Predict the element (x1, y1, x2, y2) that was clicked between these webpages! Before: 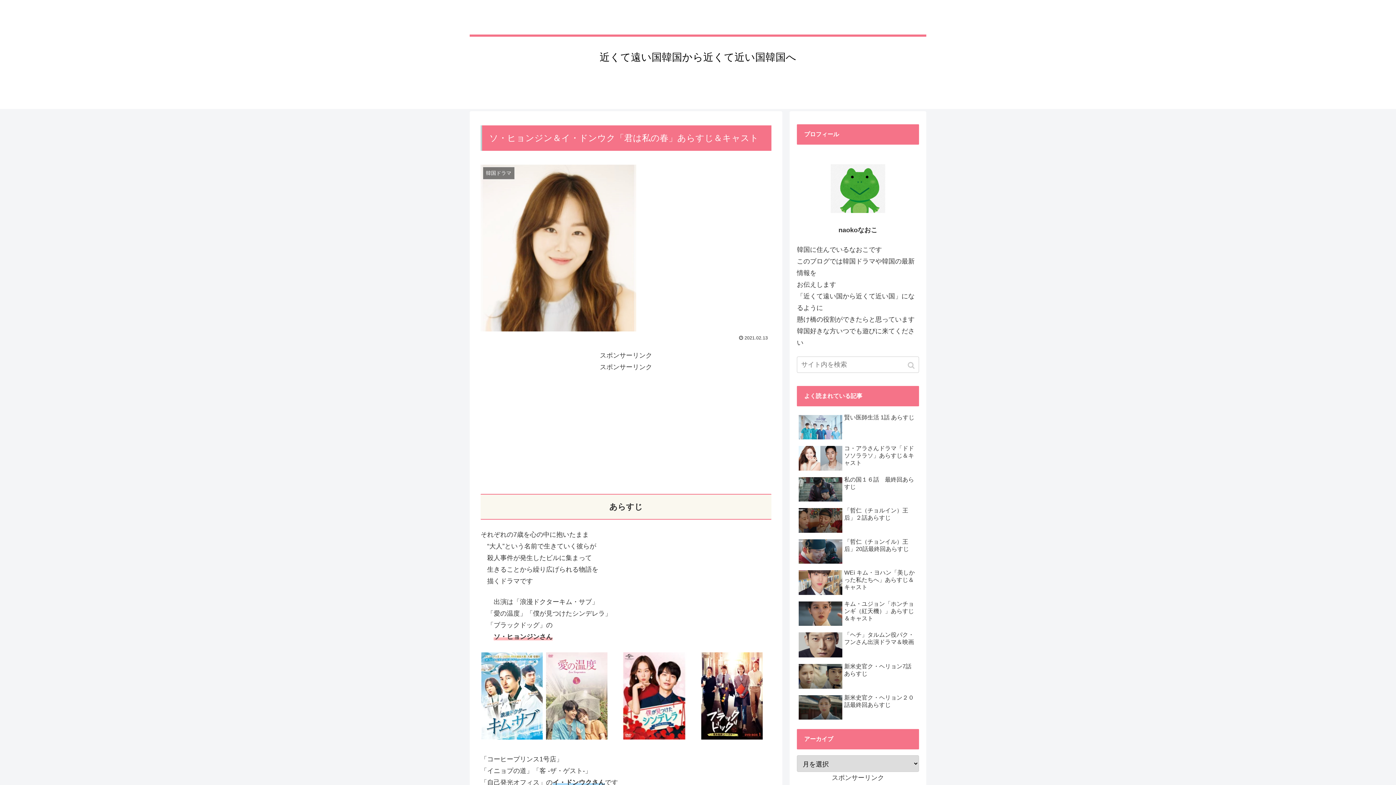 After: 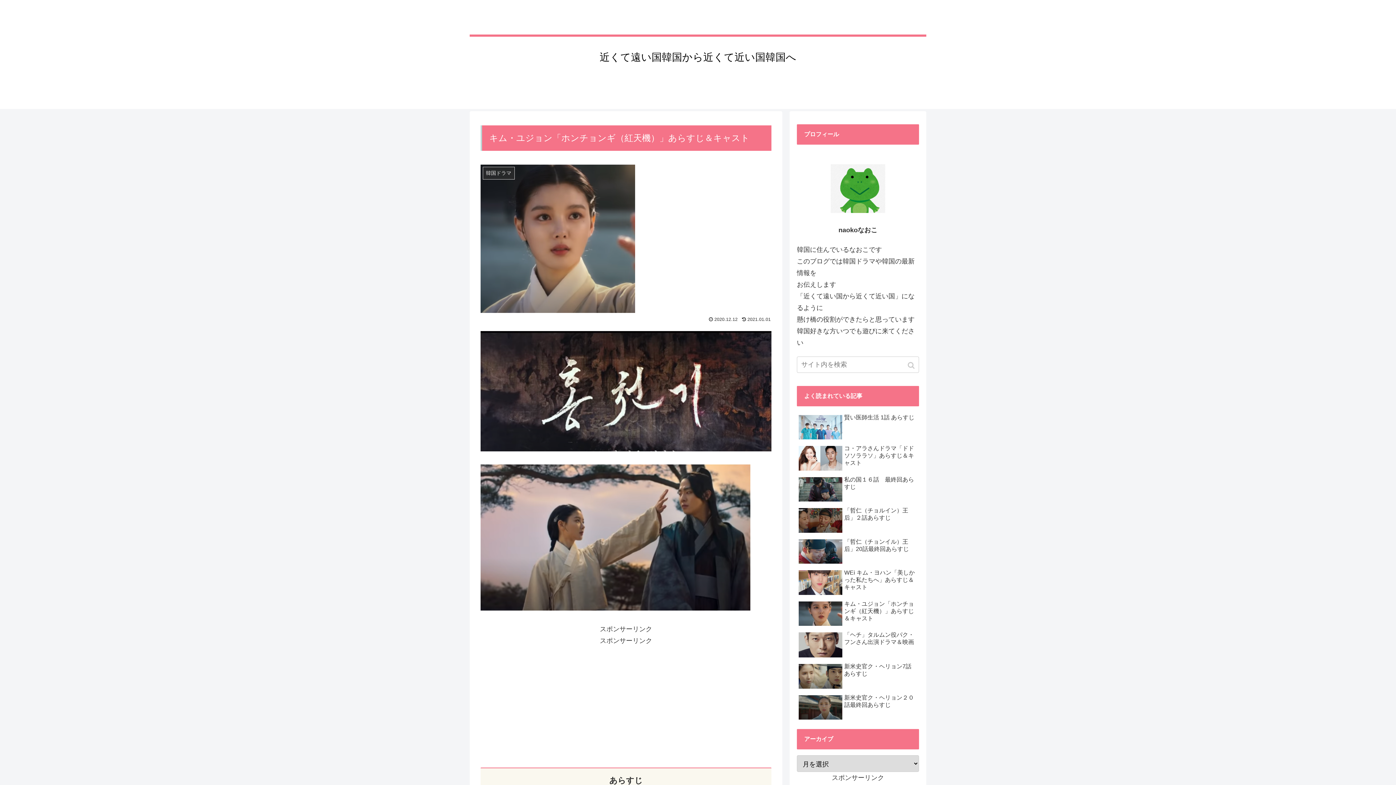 Action: label: キム・ユジョン「ホンチョンギ（紅天機）」あらすじ＆キャスト bbox: (797, 598, 919, 629)